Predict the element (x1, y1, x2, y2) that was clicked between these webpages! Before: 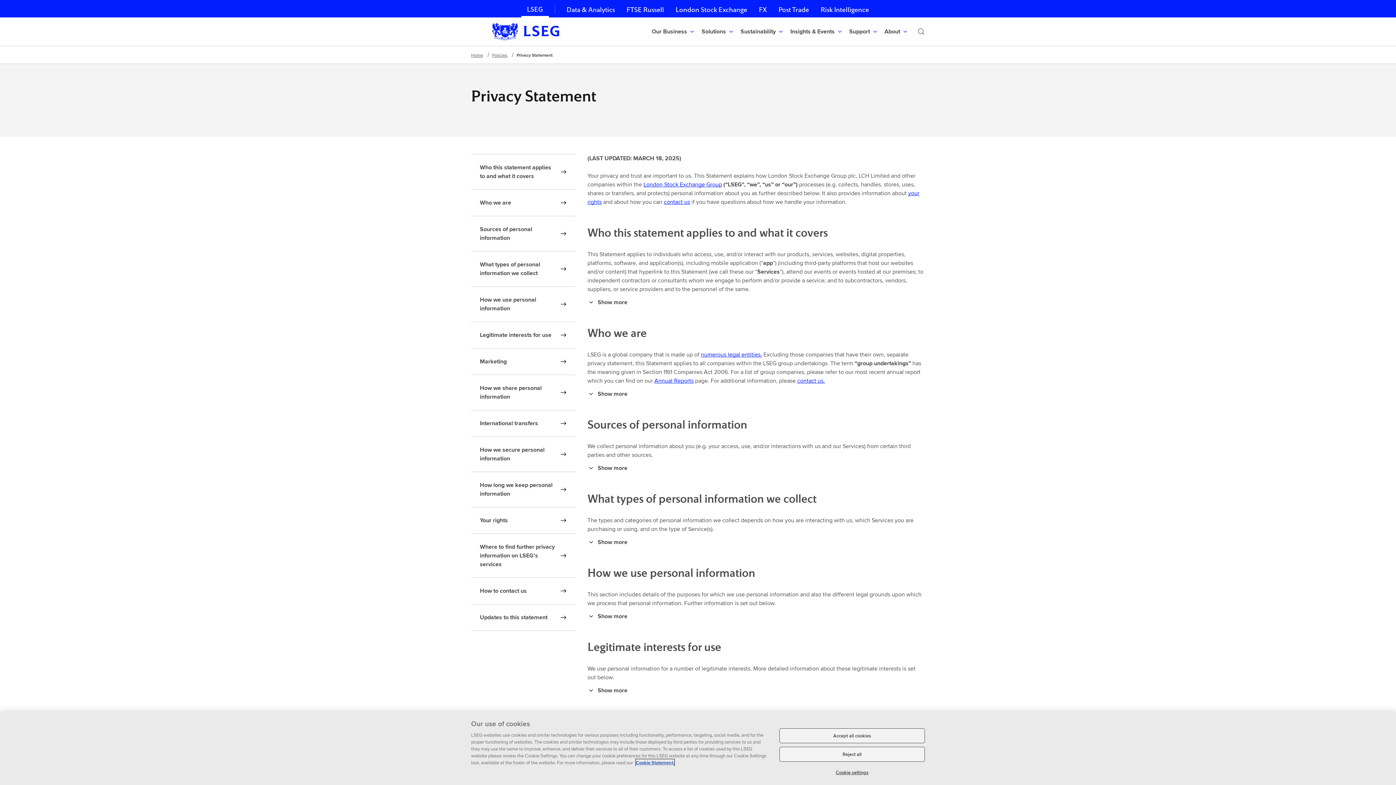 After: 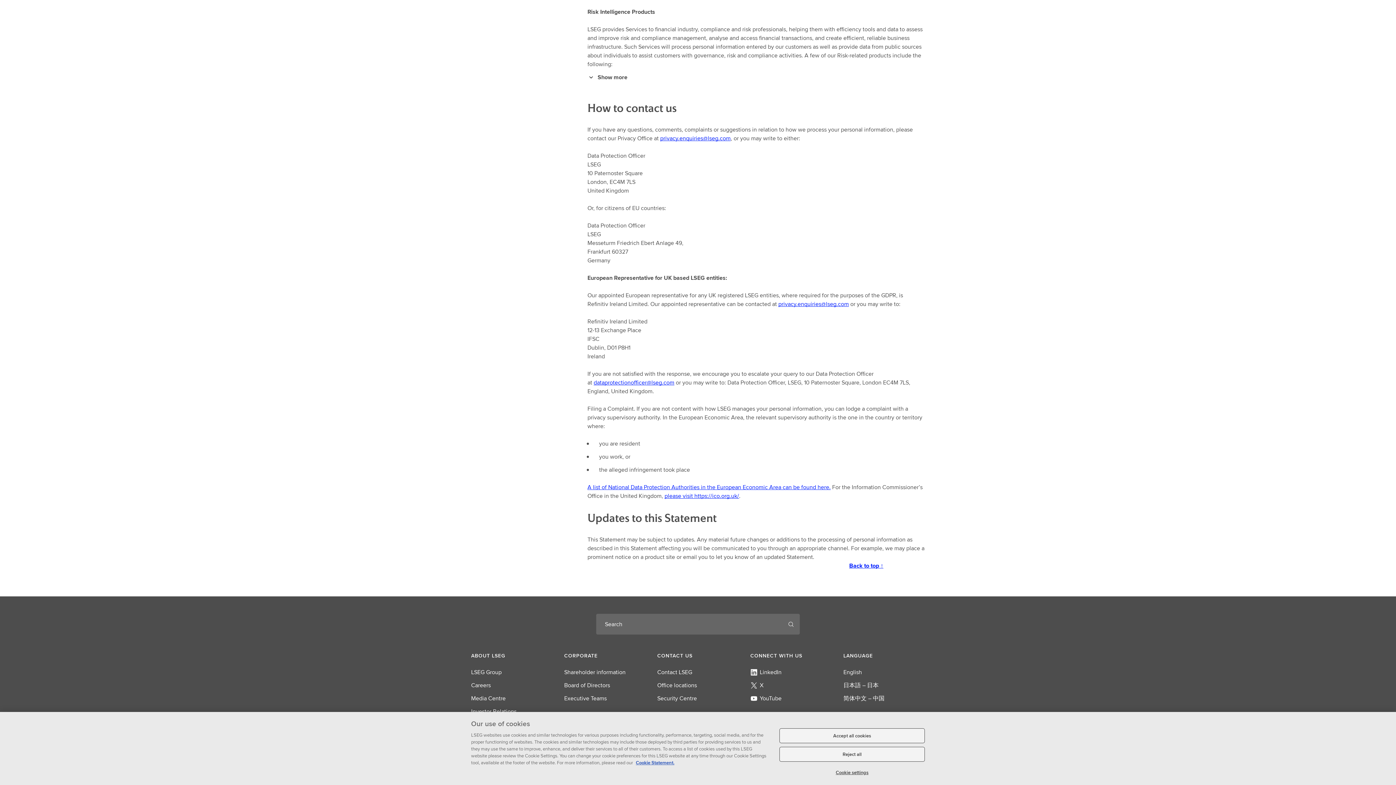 Action: bbox: (471, 604, 576, 630) label: Updates to this statement